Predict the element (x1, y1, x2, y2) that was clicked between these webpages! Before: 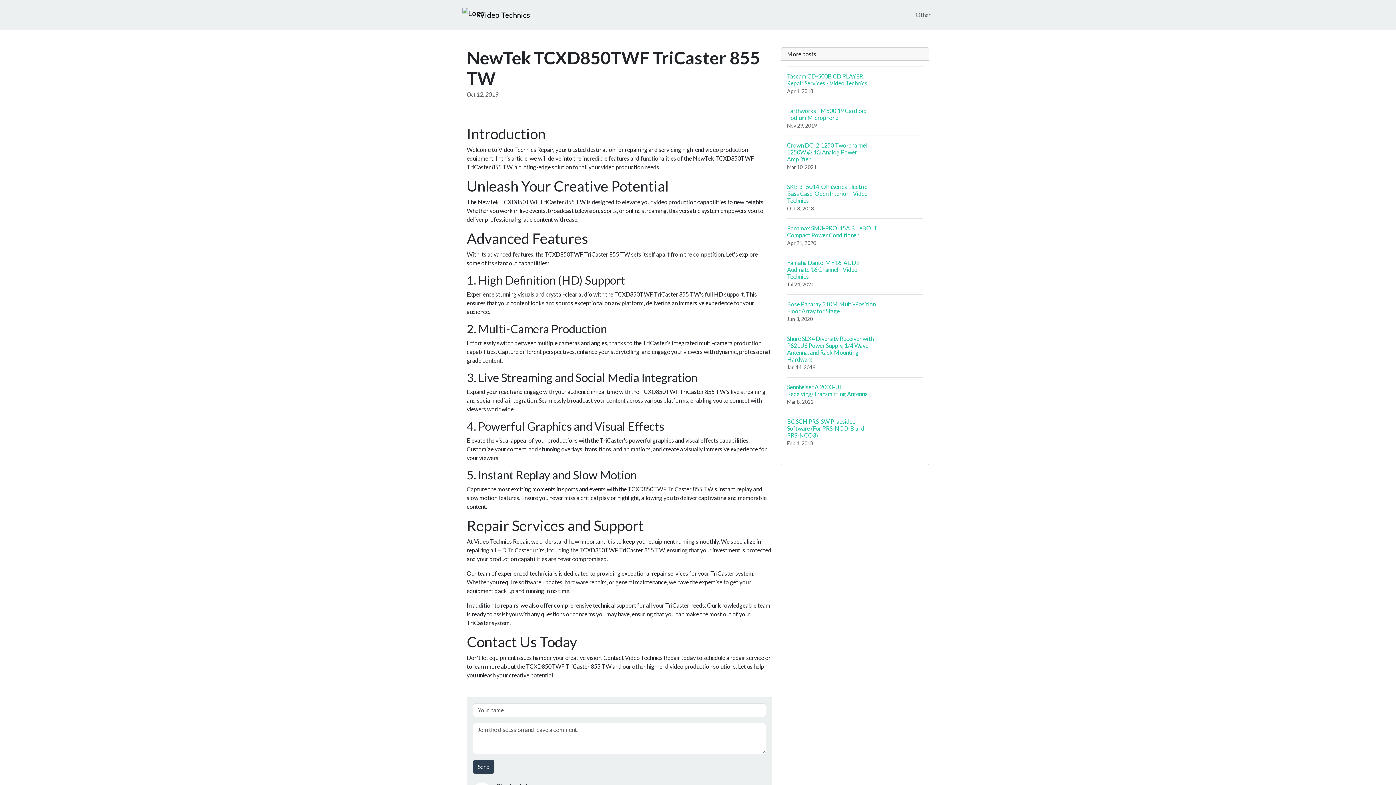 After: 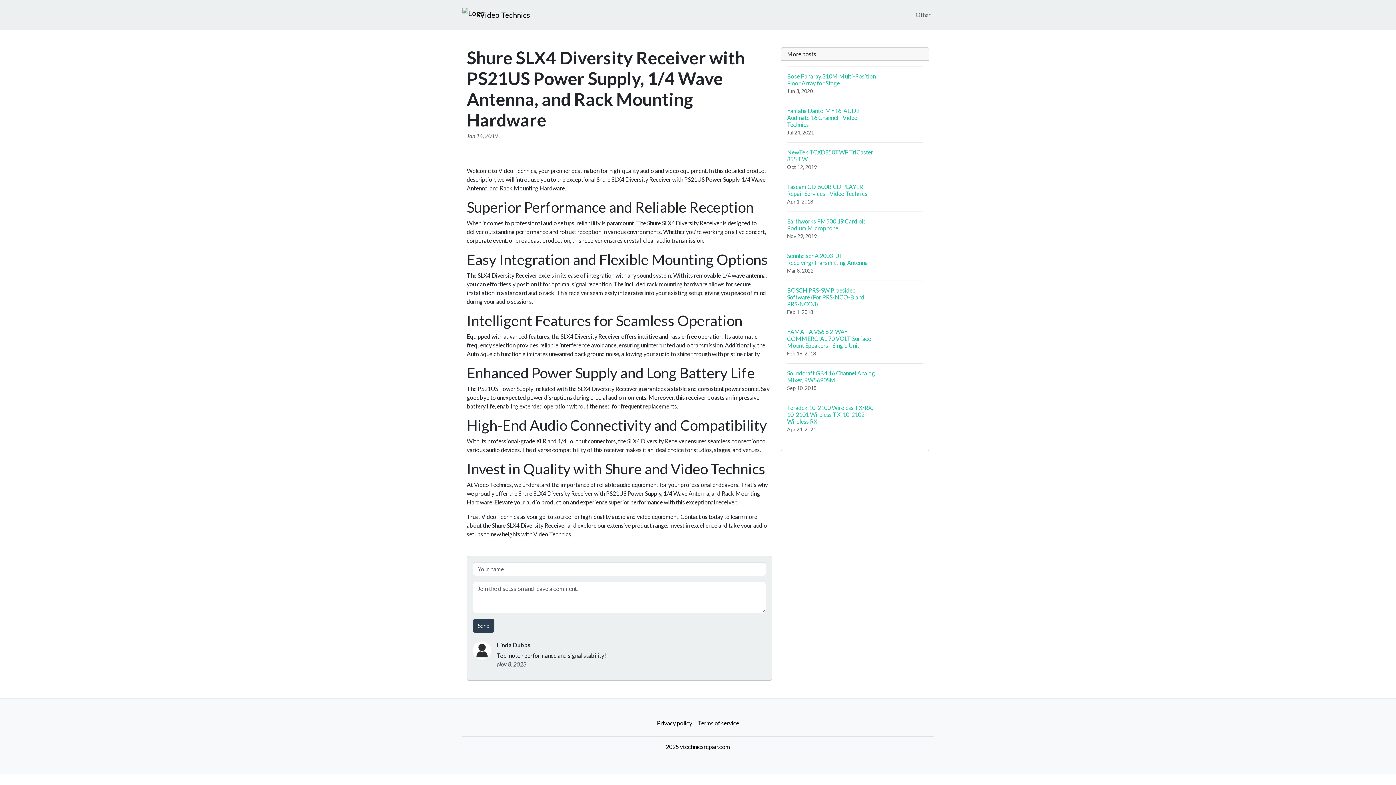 Action: label: Shure SLX4 Diversity Receiver with PS21US Power Supply, 1/4 Wave Antenna, and Rack Mounting Hardware
Jan 14, 2019 bbox: (787, 329, 923, 377)